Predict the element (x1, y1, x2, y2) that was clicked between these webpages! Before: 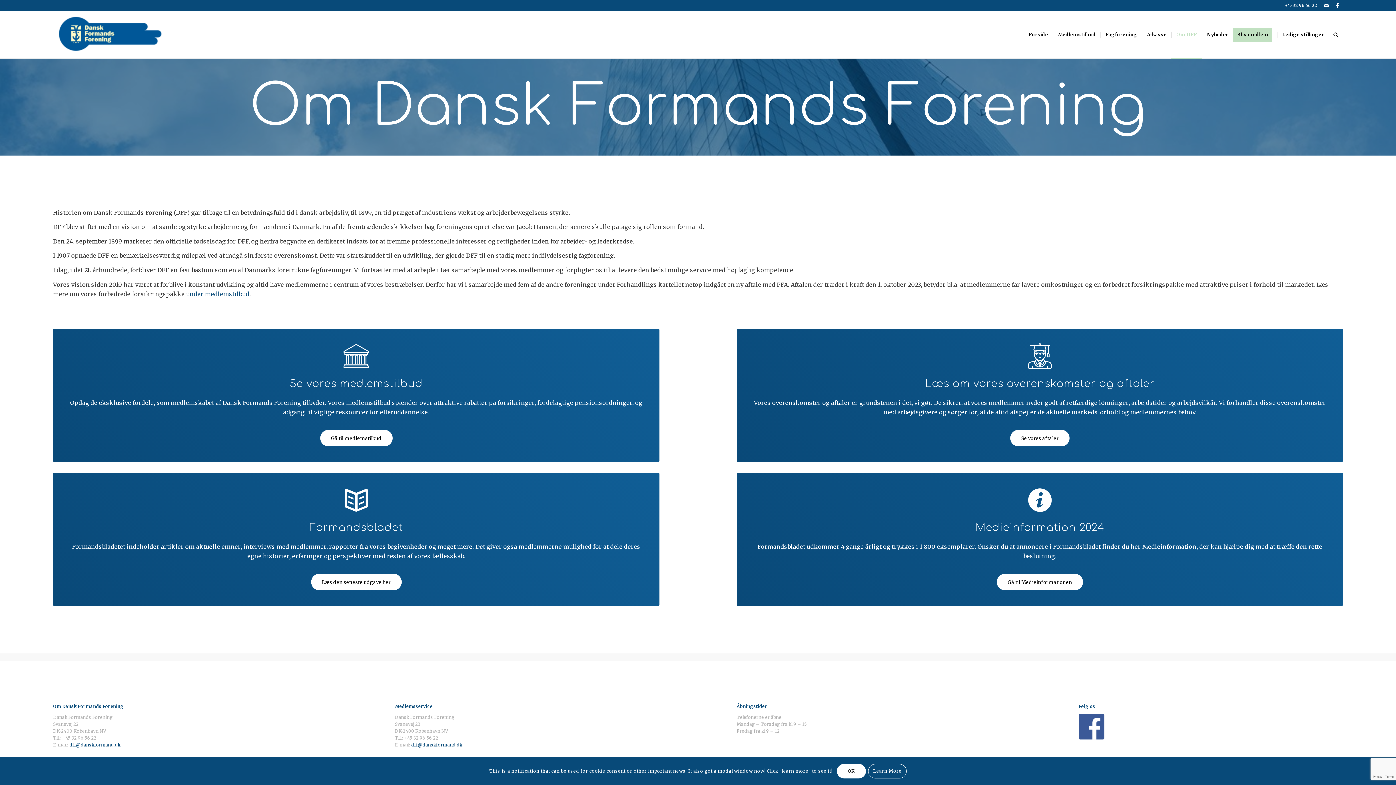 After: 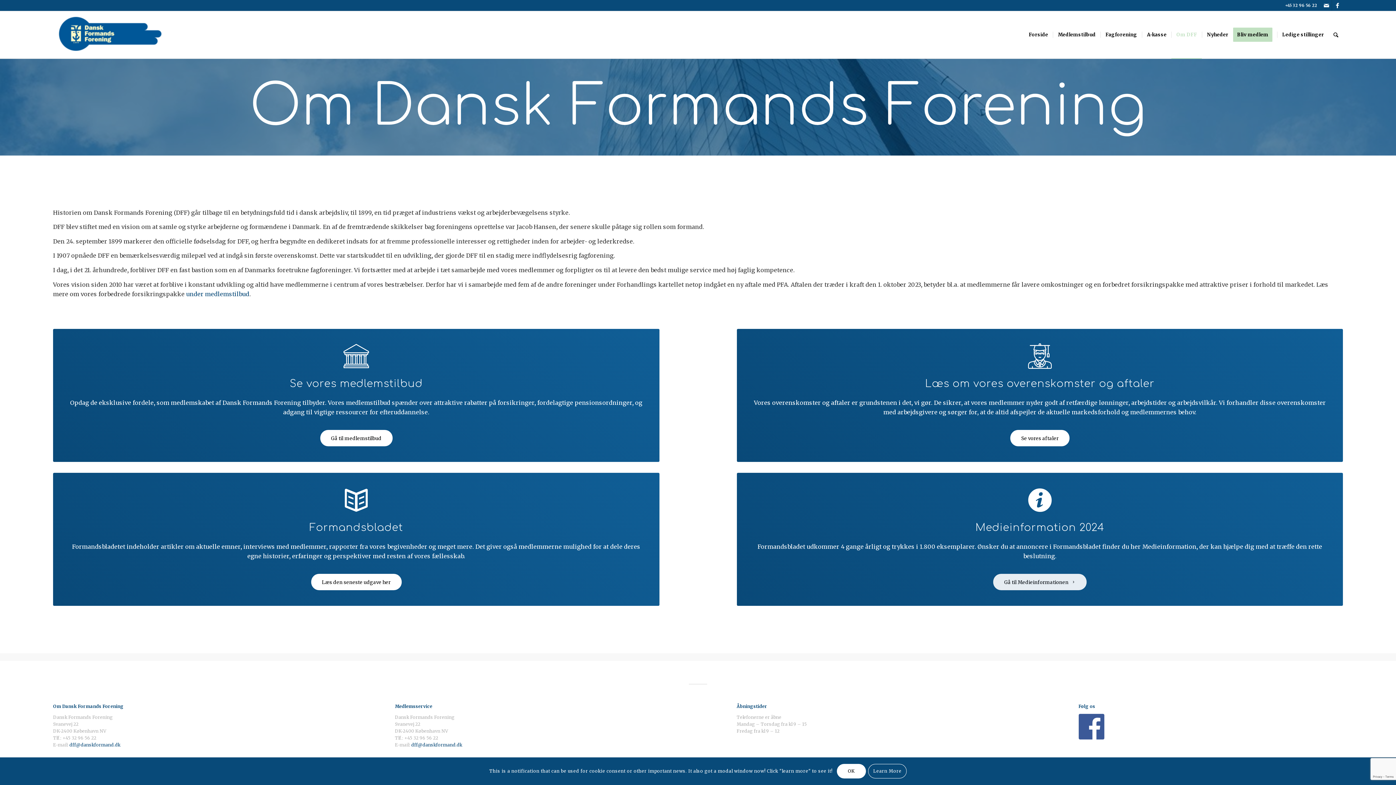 Action: bbox: (997, 574, 1083, 590) label: Gå til Medieinformationen